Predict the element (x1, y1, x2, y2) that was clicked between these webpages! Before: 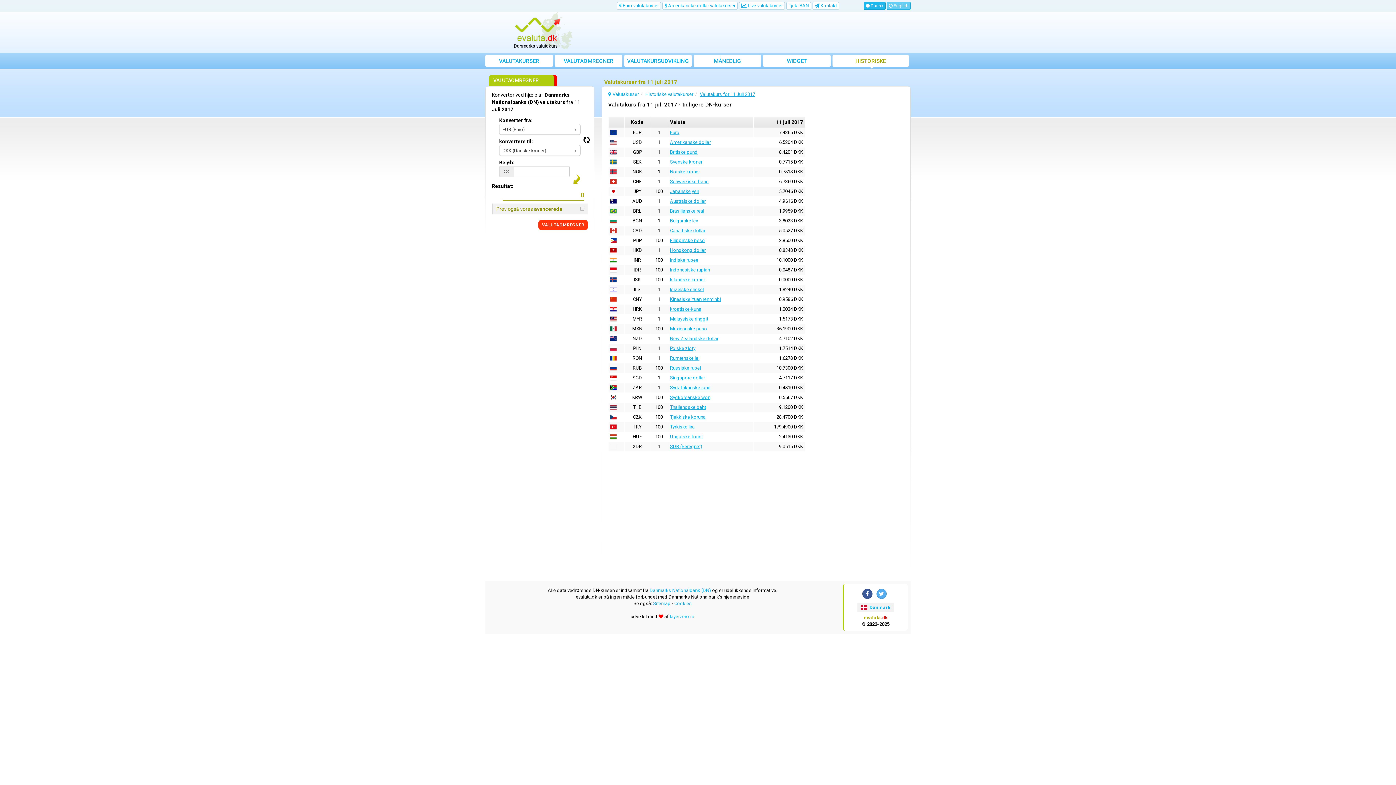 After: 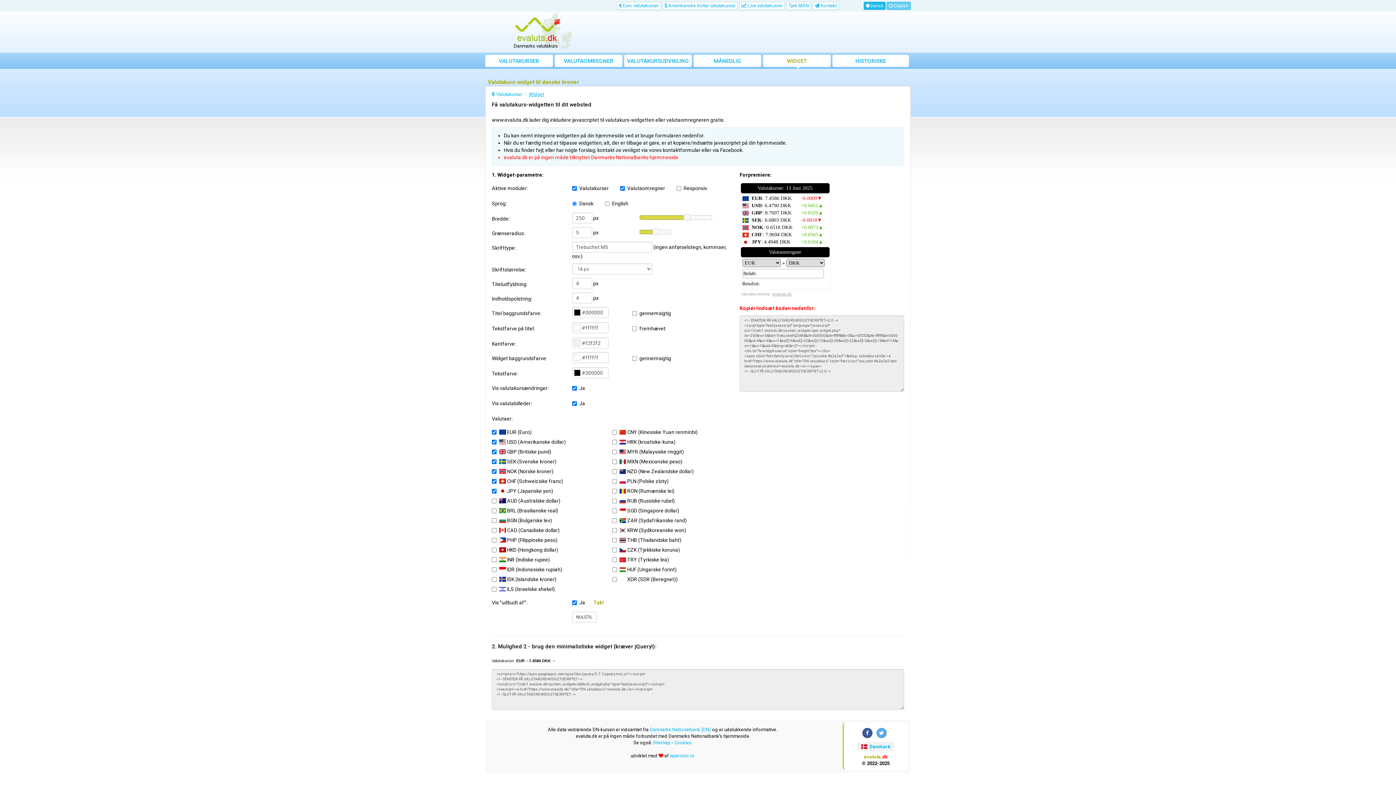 Action: label: WIDGET bbox: (763, 55, 830, 67)